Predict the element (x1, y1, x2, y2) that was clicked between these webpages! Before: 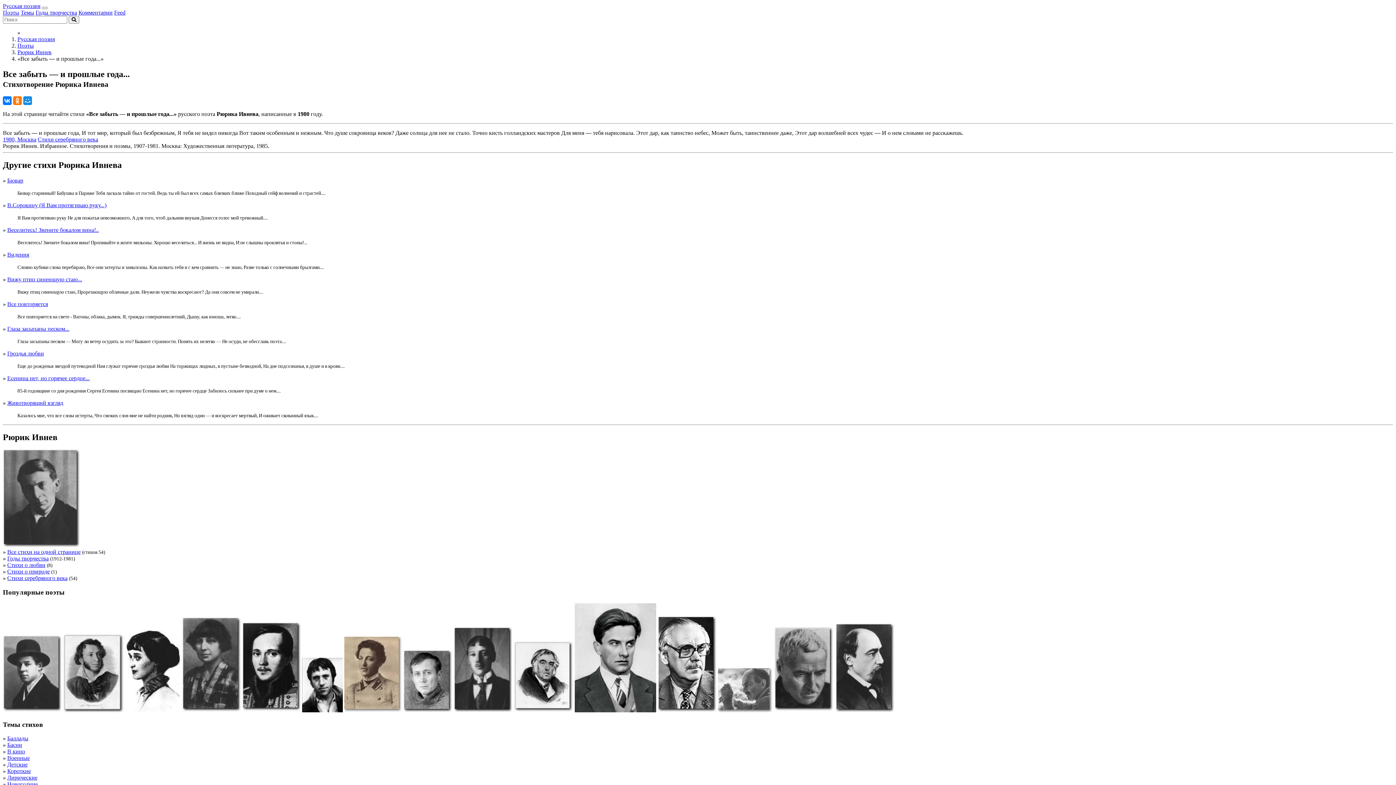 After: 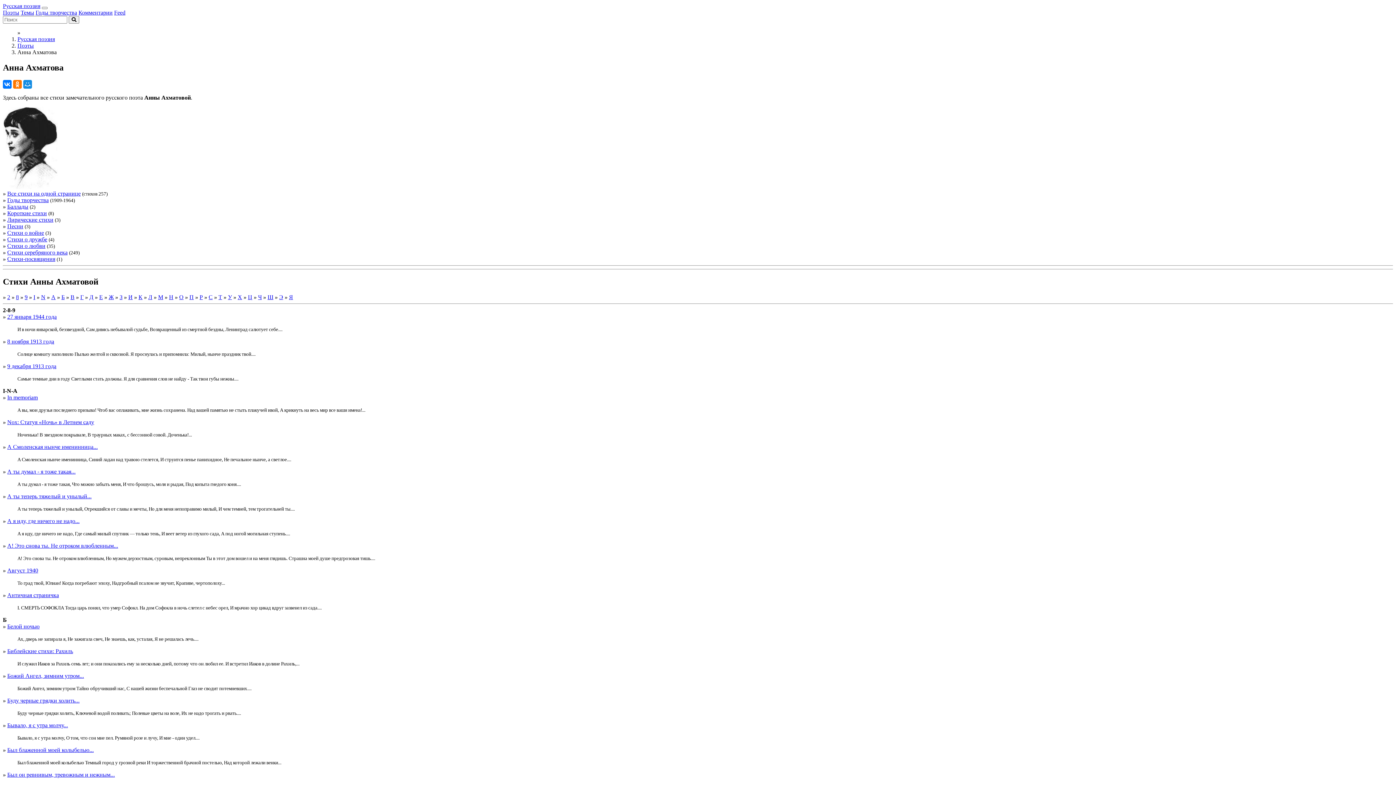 Action: bbox: (125, 707, 180, 713)